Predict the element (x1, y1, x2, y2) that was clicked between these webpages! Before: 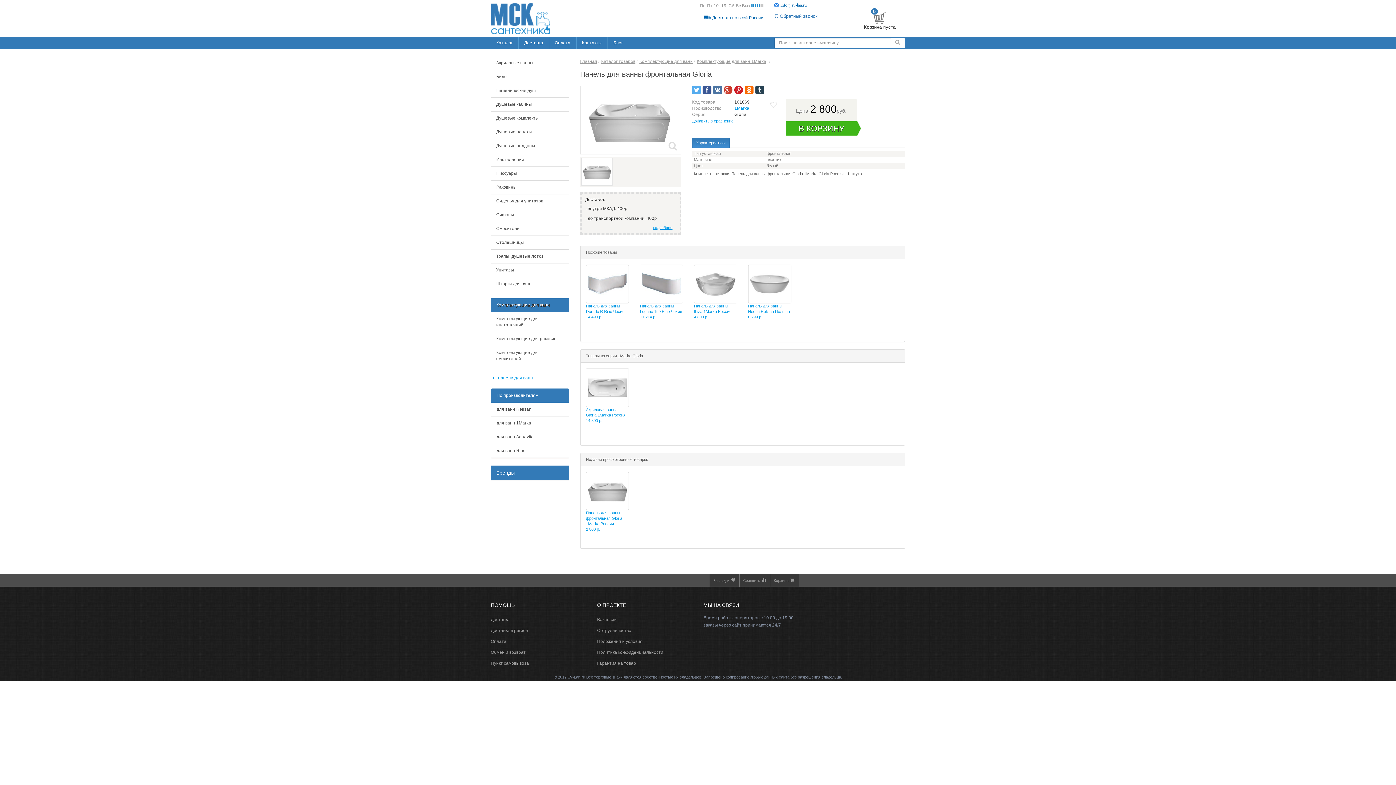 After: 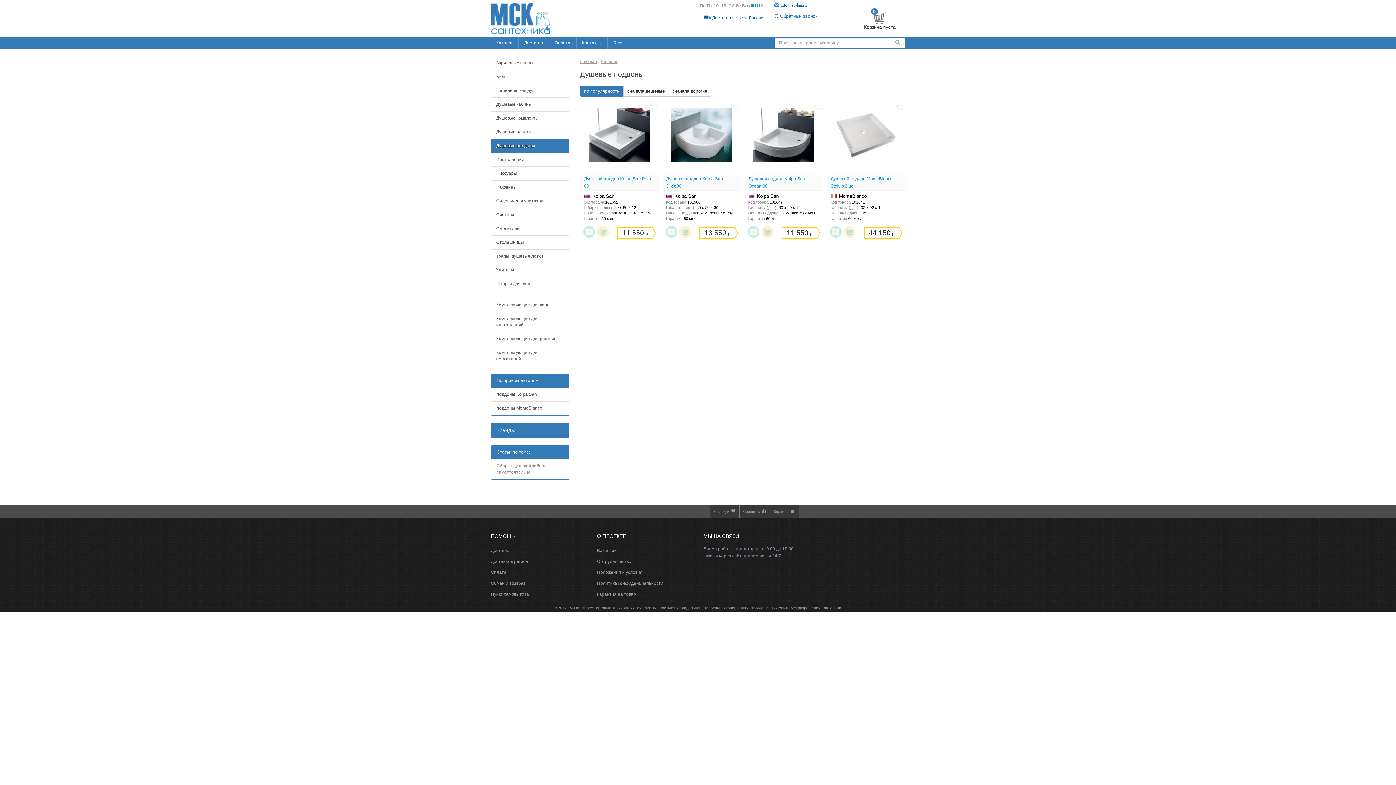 Action: bbox: (490, 139, 569, 153) label: Душевые поддоны